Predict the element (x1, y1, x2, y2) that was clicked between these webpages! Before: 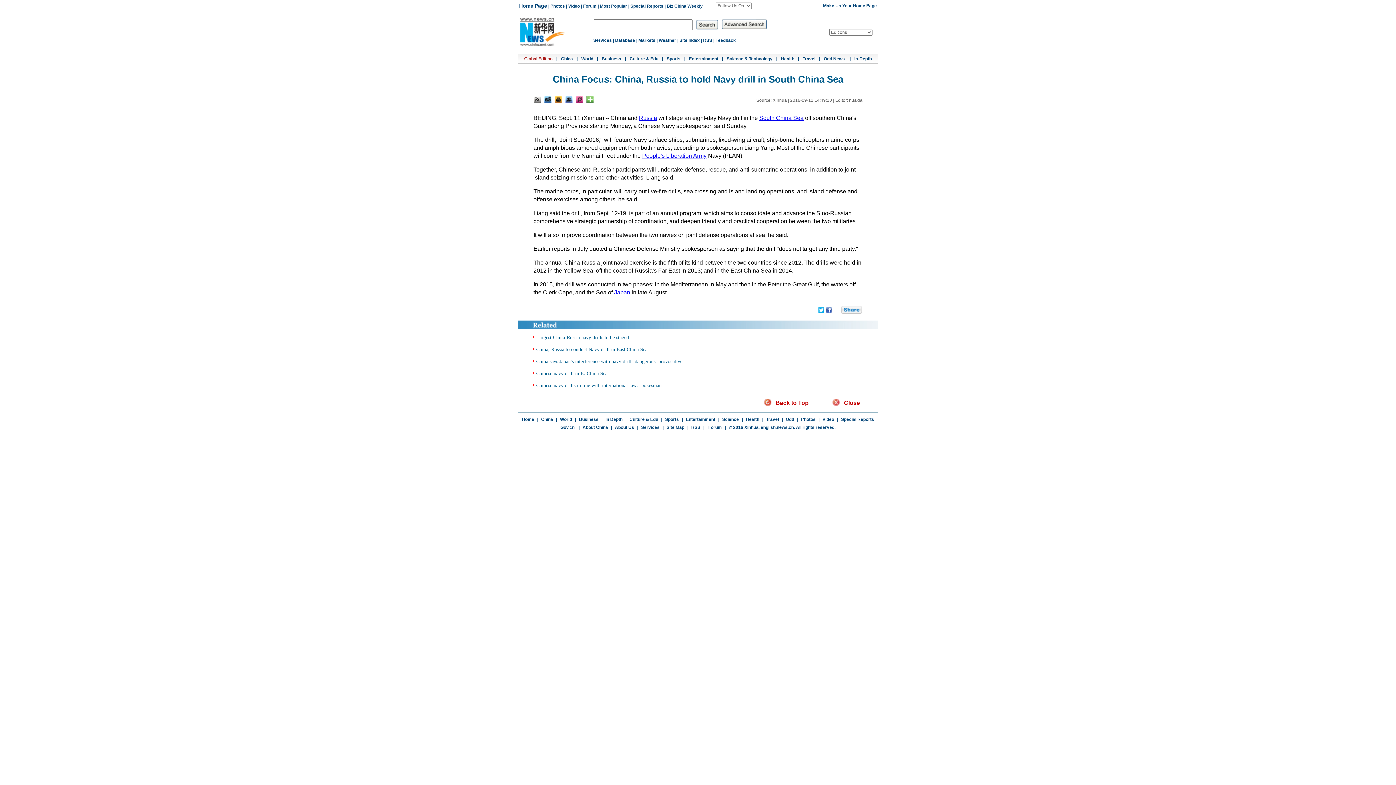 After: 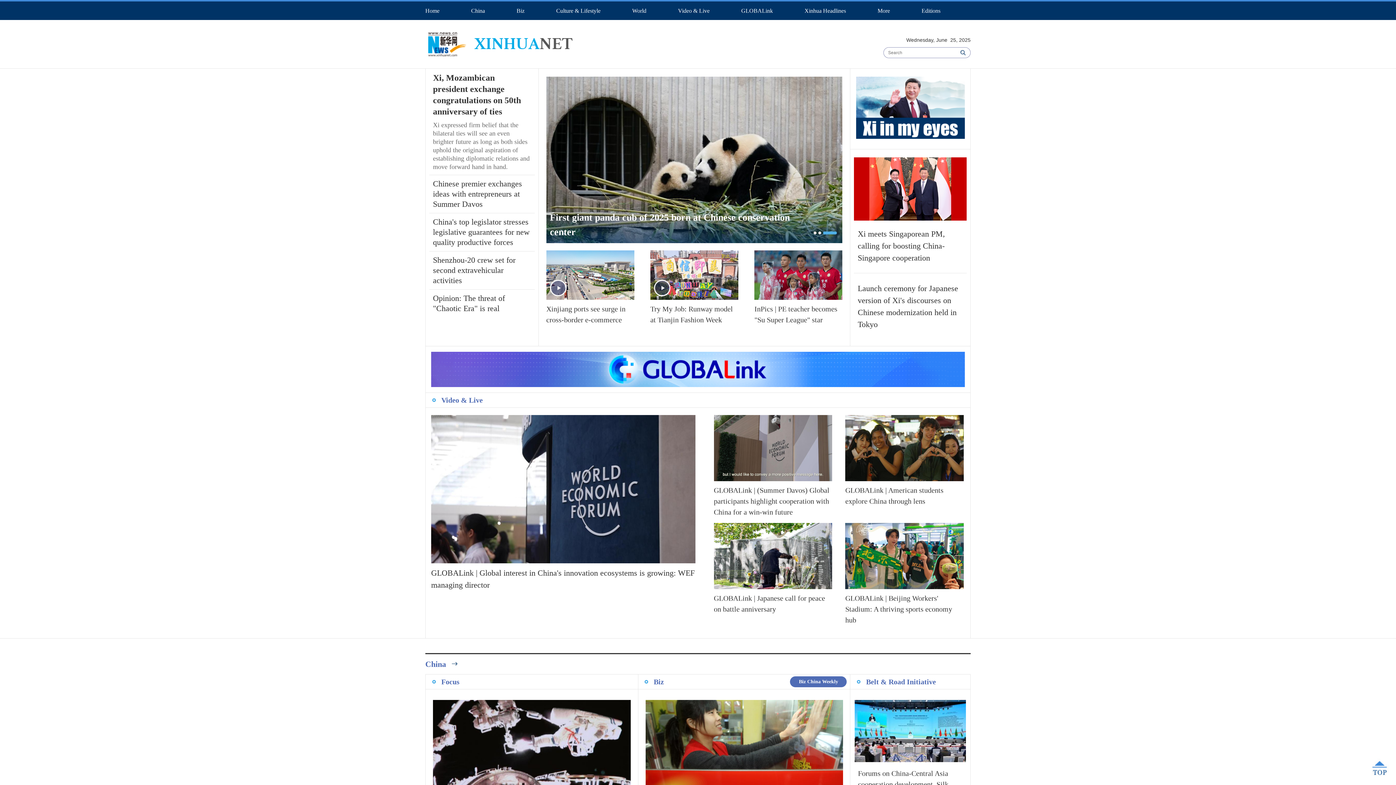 Action: bbox: (519, 3, 547, 8) label: Home Page